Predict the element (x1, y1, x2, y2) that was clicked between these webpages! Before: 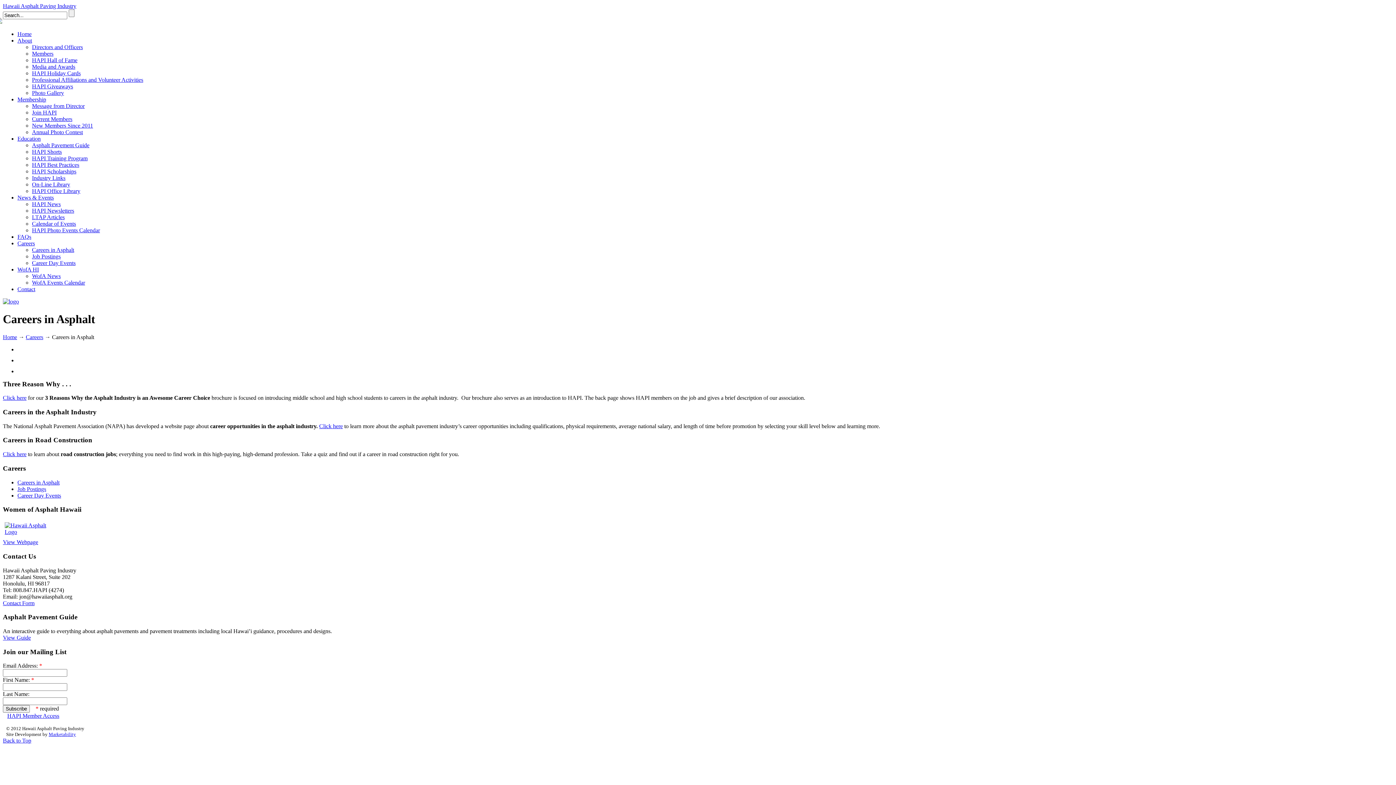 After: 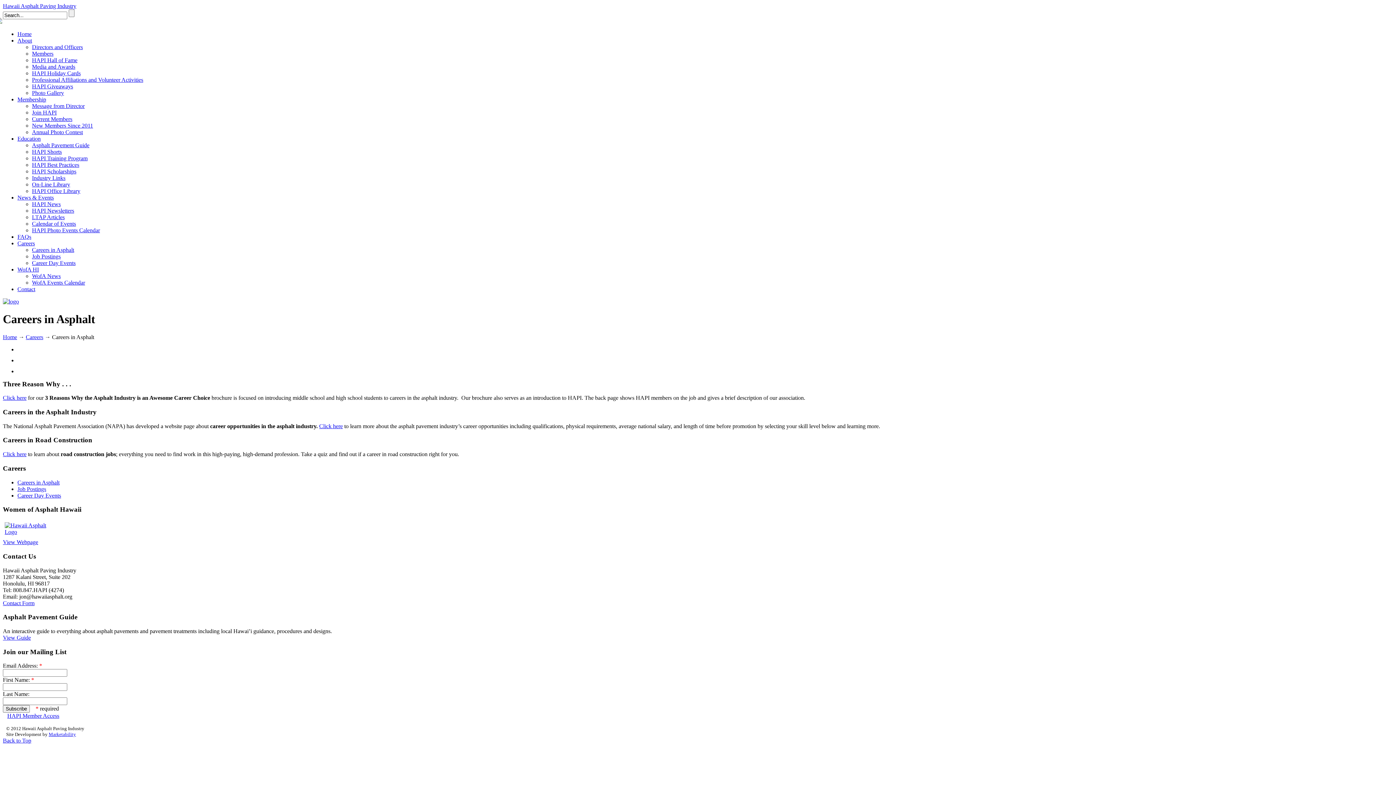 Action: label: Click here (opens in a new tab) bbox: (2, 395, 26, 401)